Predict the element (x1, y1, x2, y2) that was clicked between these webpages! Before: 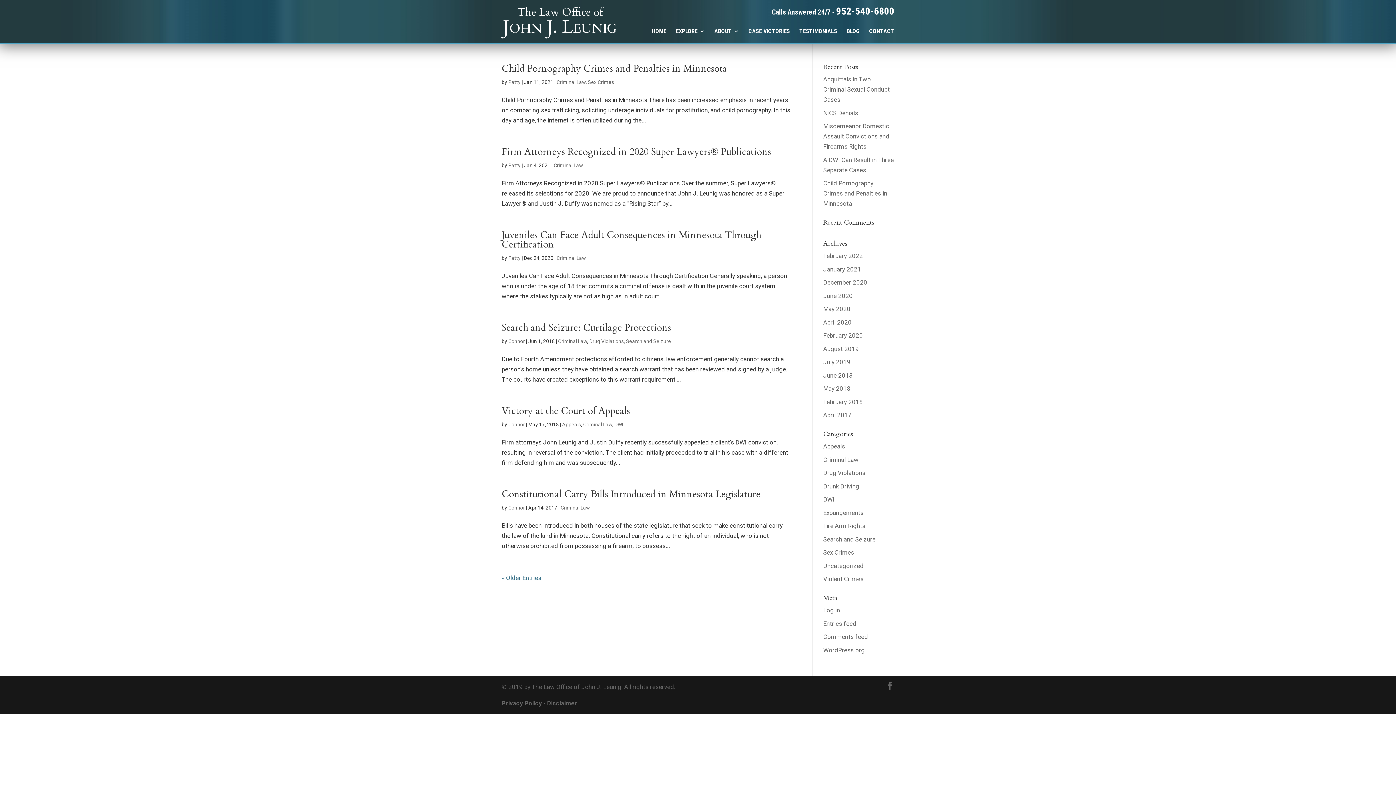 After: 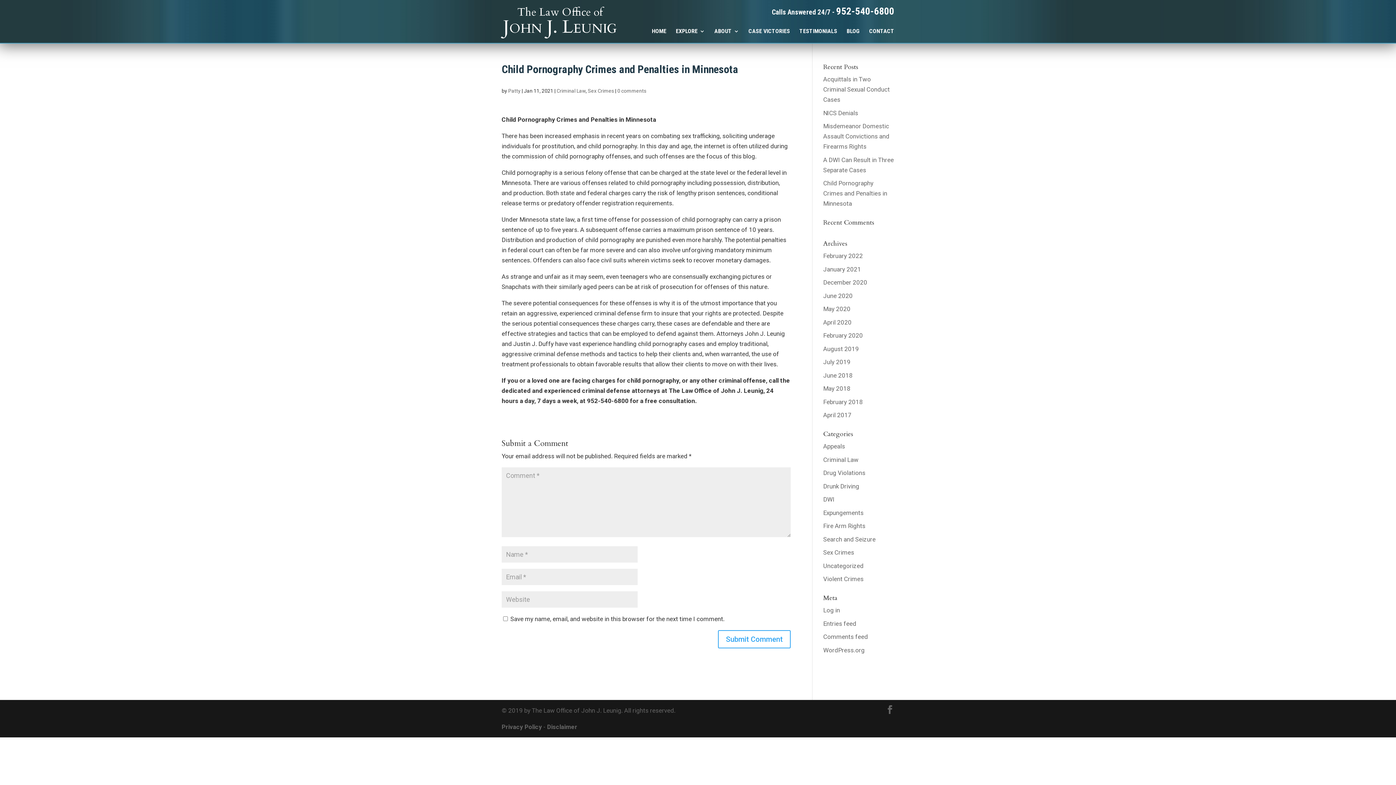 Action: label: Child Pornography Crimes and Penalties in Minnesota bbox: (501, 62, 727, 74)